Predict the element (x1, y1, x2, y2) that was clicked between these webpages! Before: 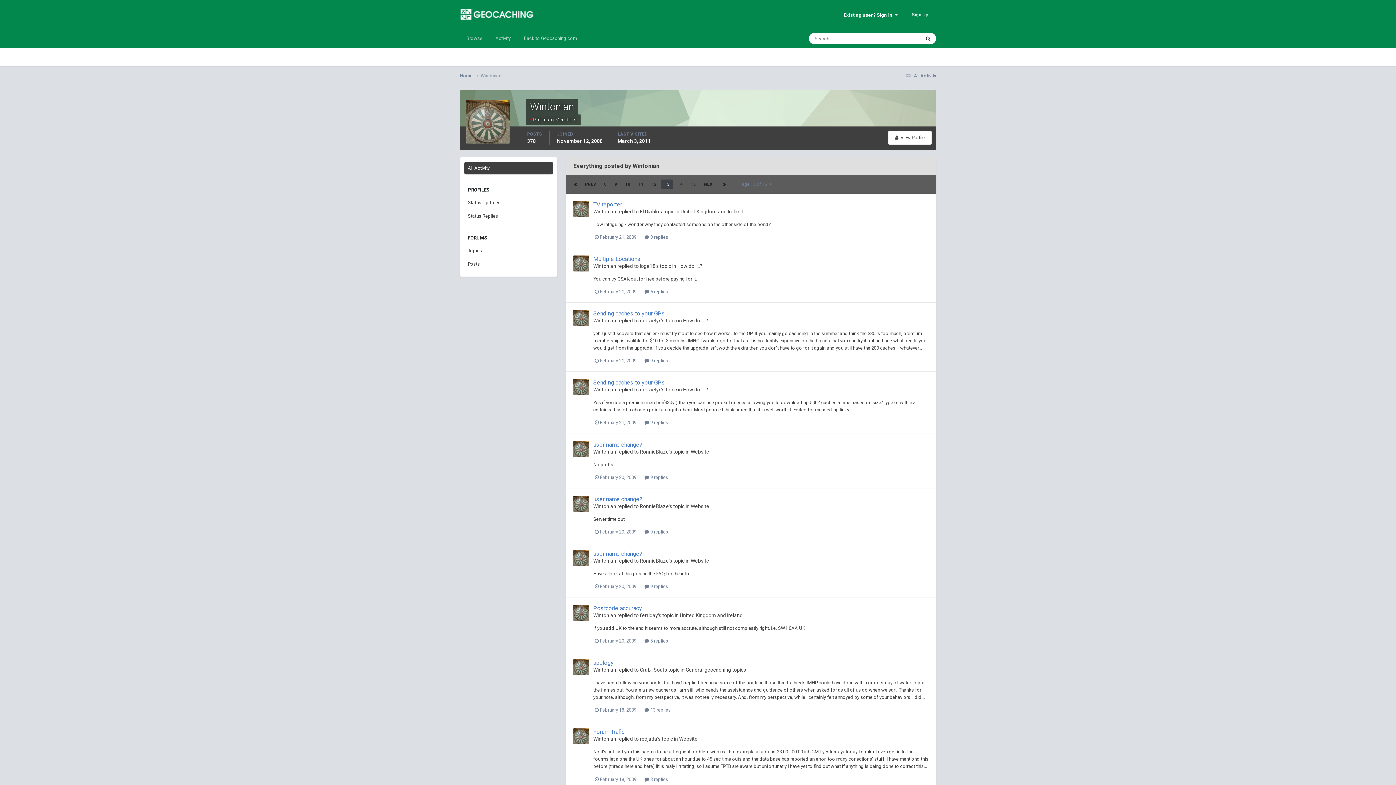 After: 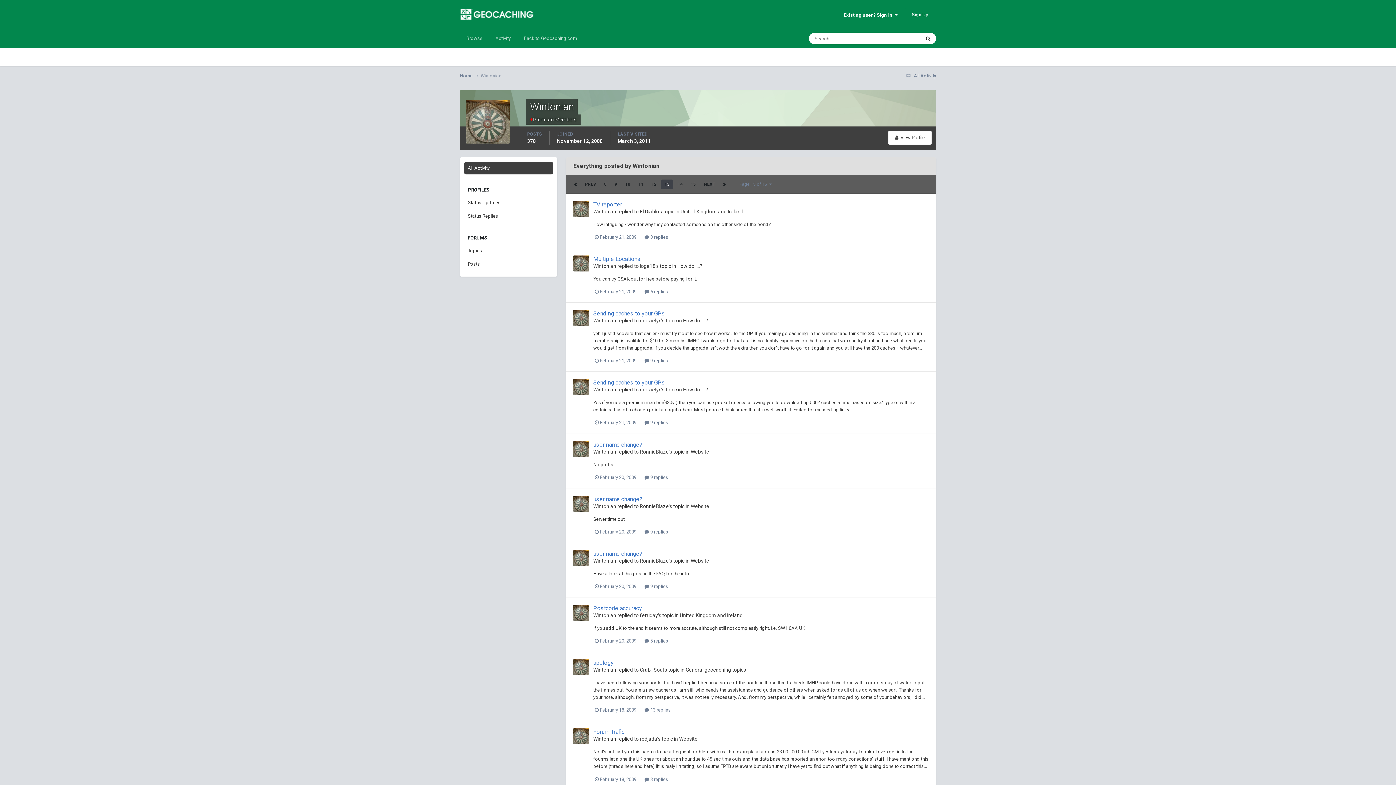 Action: label: All Activity bbox: (464, 161, 553, 174)